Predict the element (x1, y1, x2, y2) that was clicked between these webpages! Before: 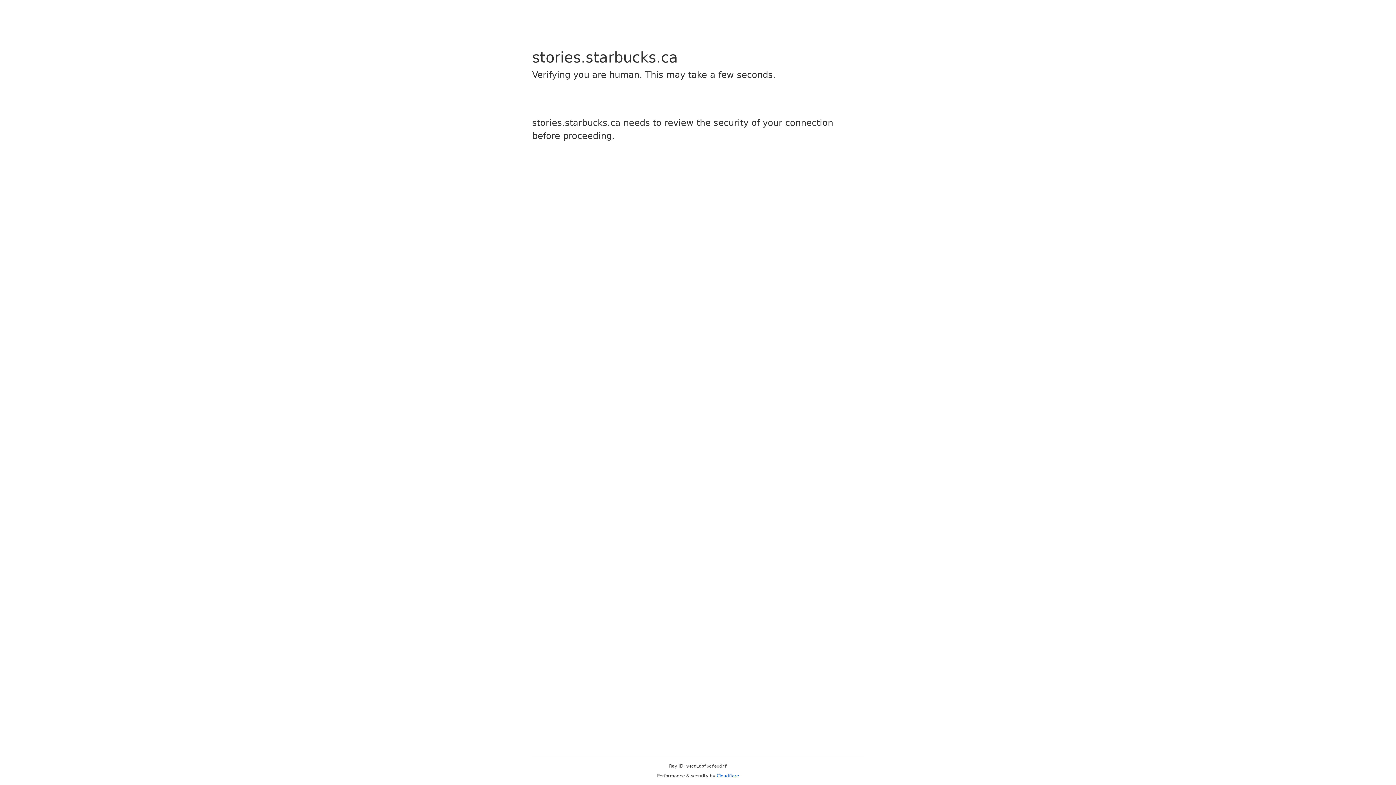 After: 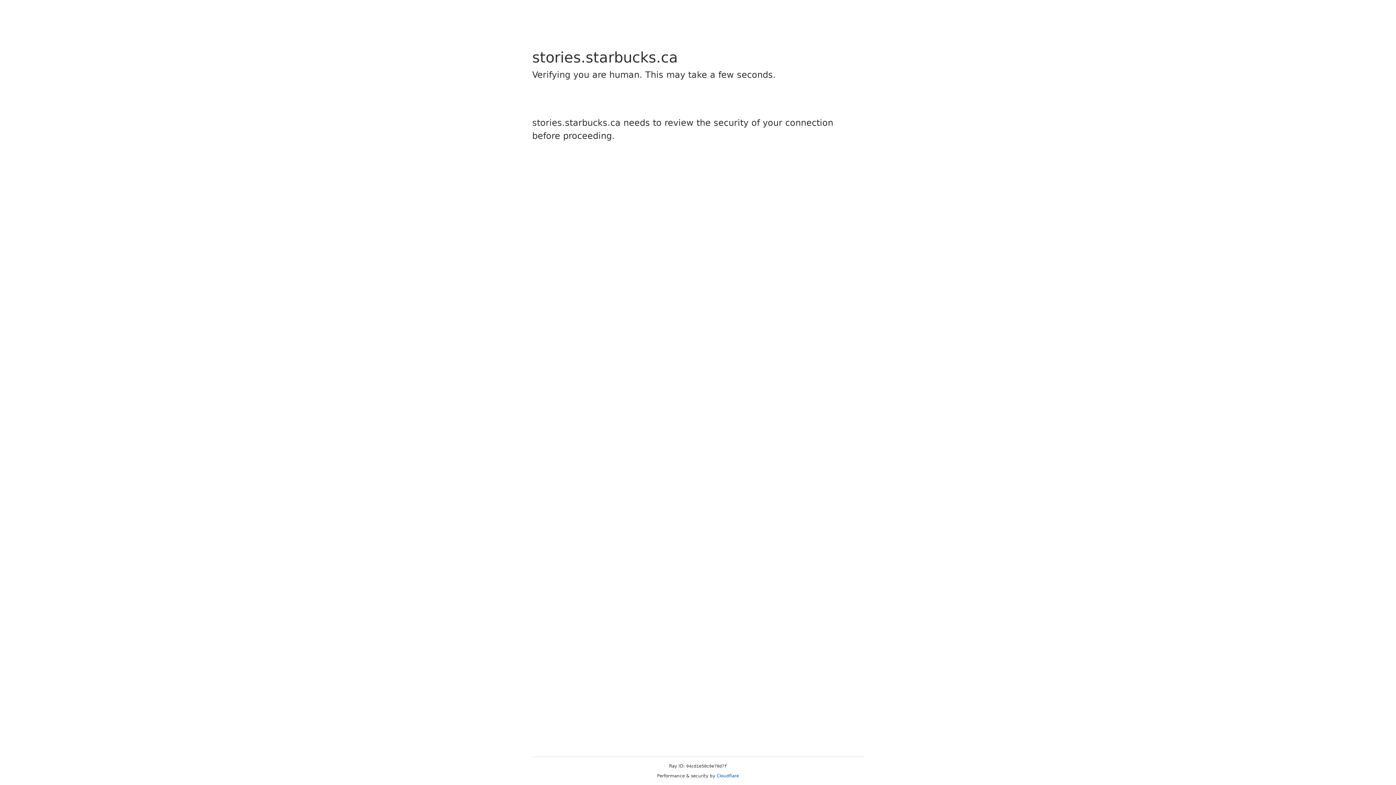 Action: bbox: (716, 773, 739, 778) label: Cloudflare